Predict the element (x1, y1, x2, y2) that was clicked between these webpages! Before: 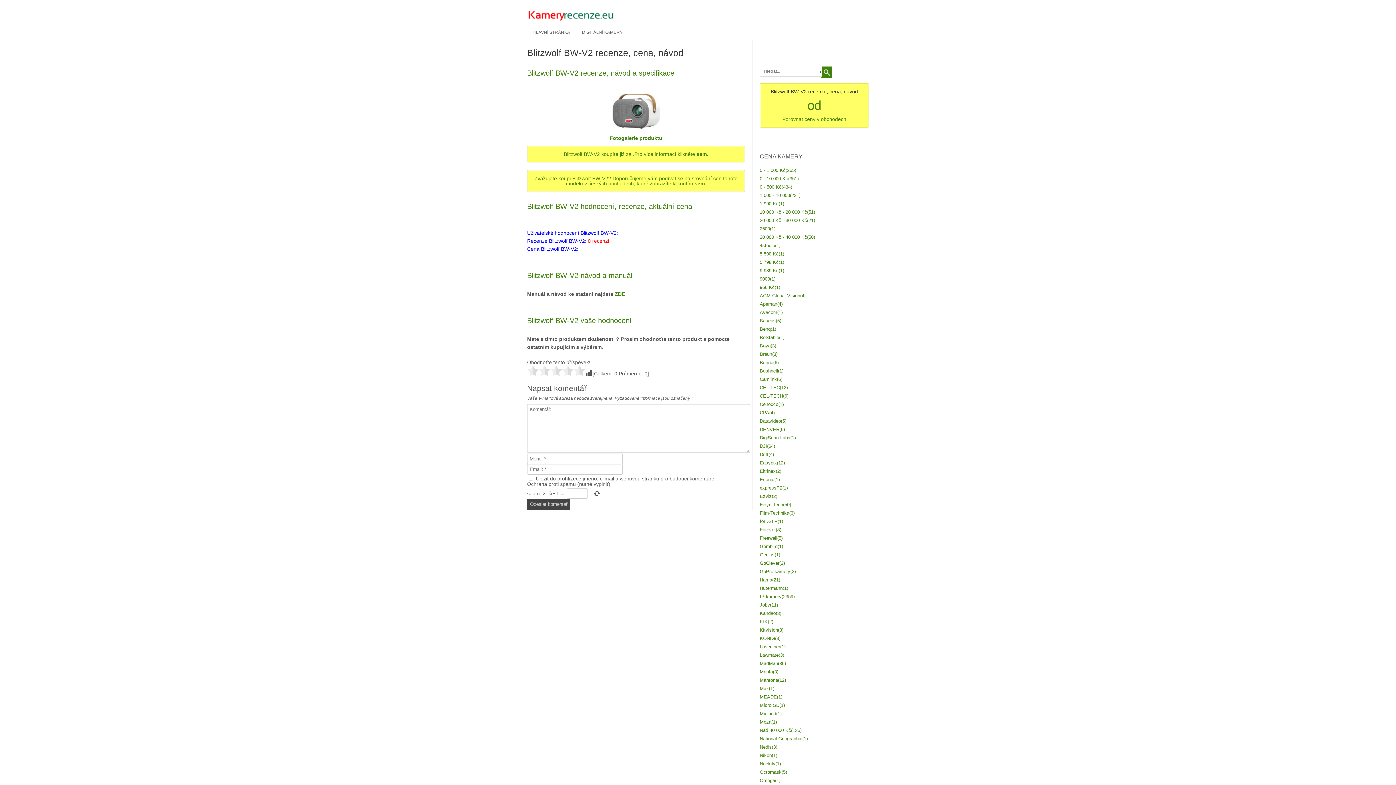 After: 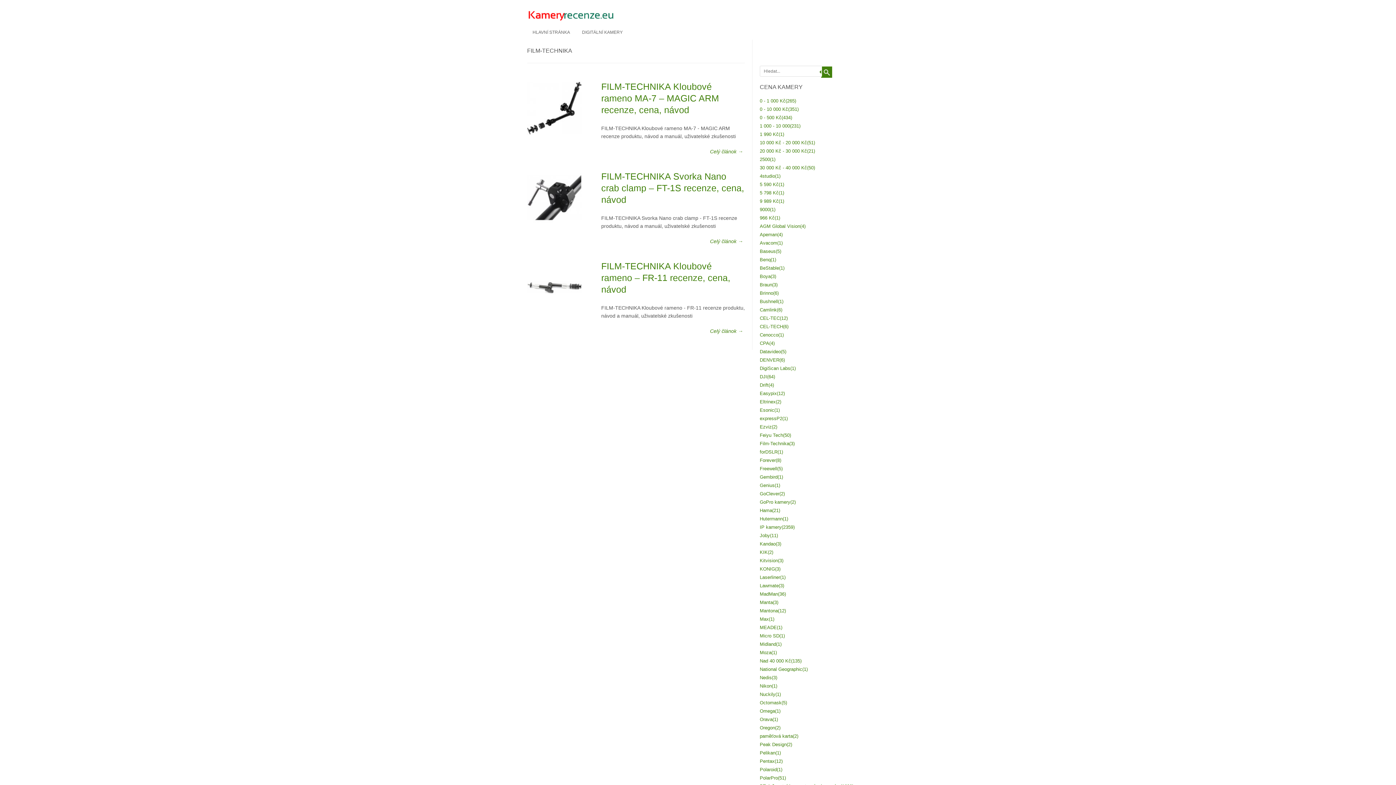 Action: label: Film-Technika(3) bbox: (760, 510, 794, 516)